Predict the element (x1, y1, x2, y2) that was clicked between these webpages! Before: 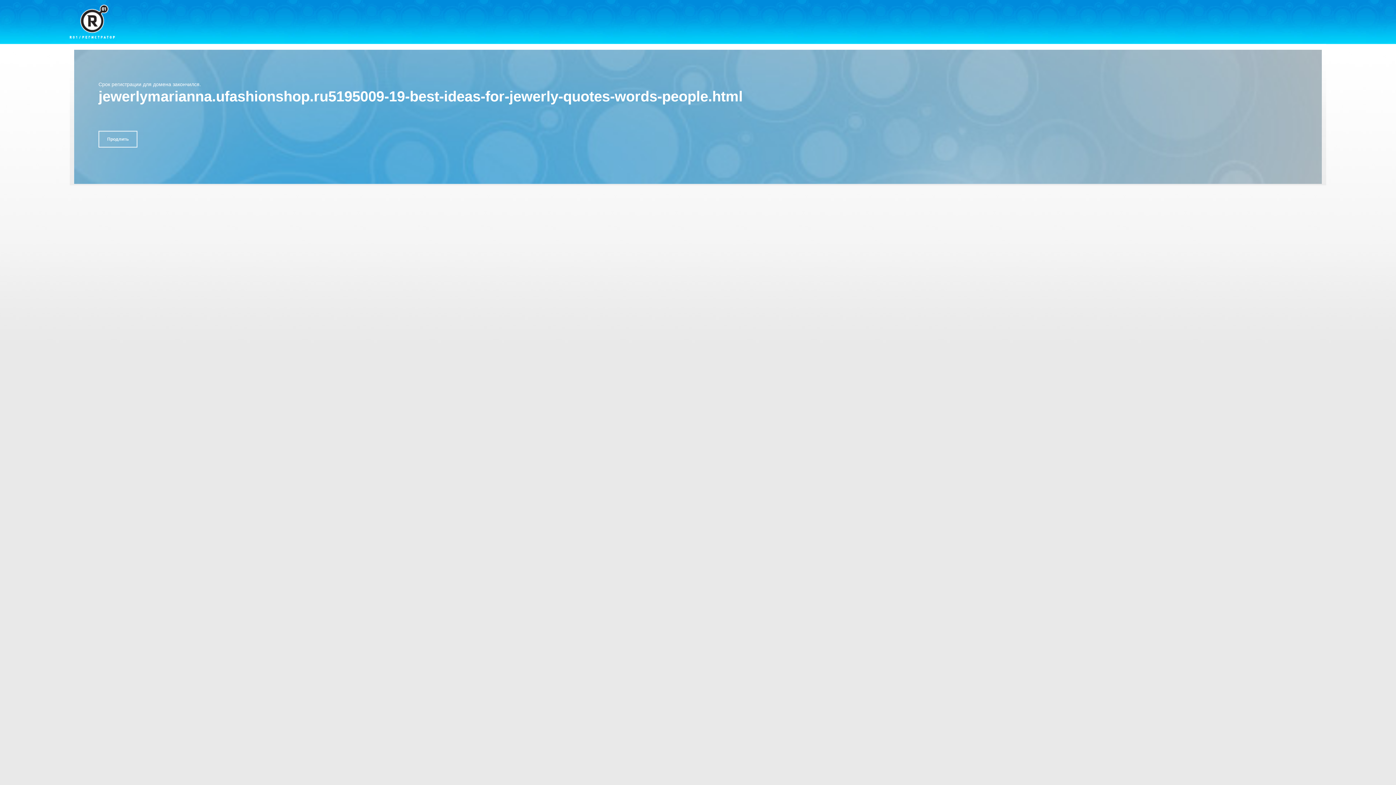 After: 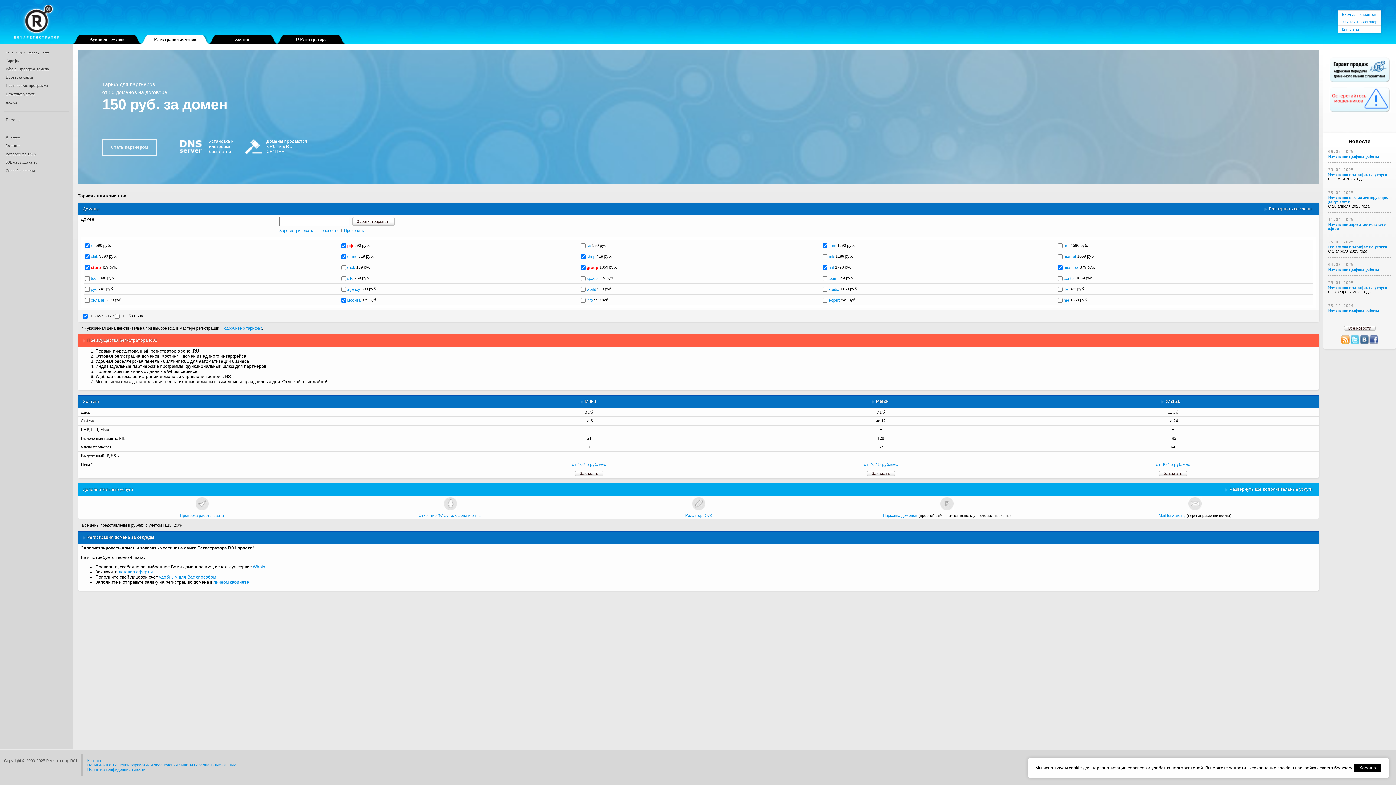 Action: bbox: (69, 4, 114, 38)